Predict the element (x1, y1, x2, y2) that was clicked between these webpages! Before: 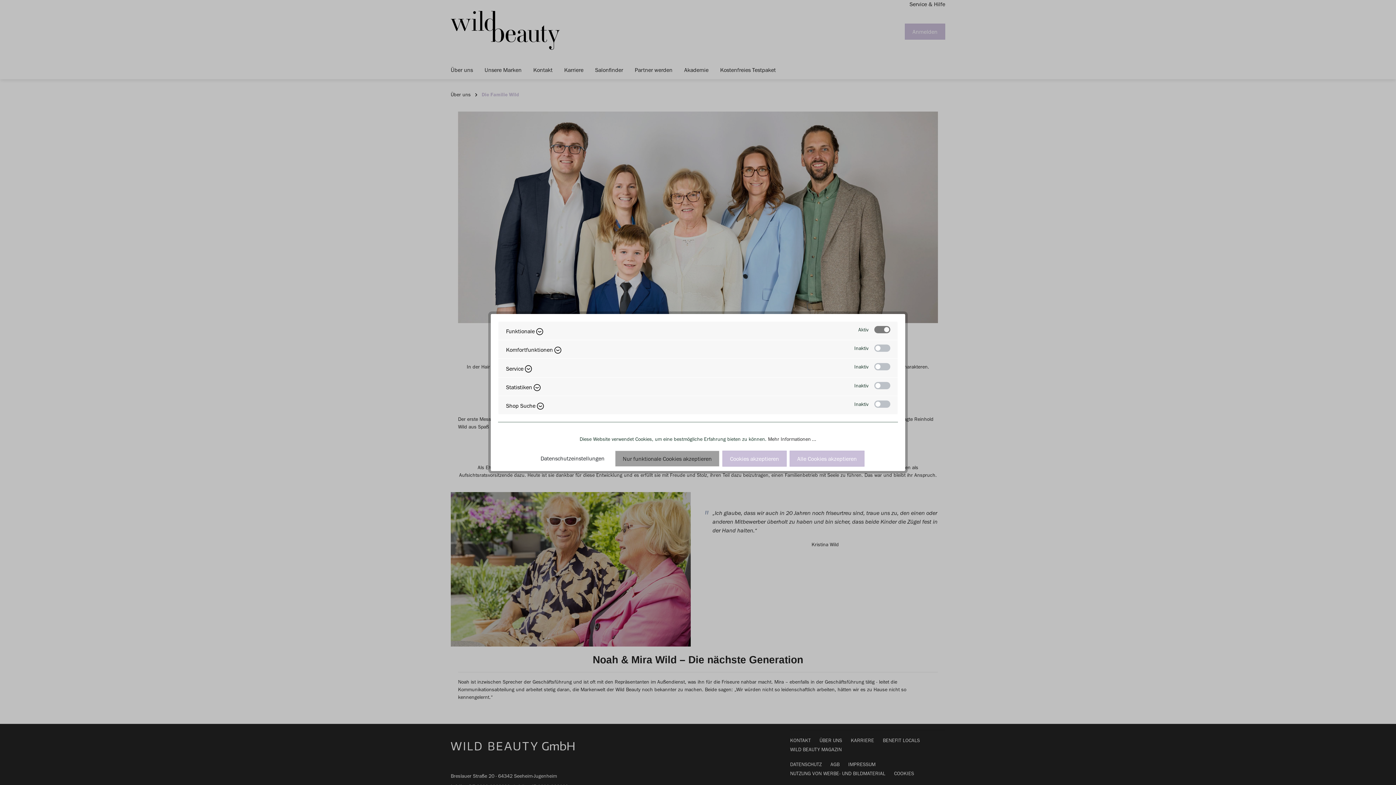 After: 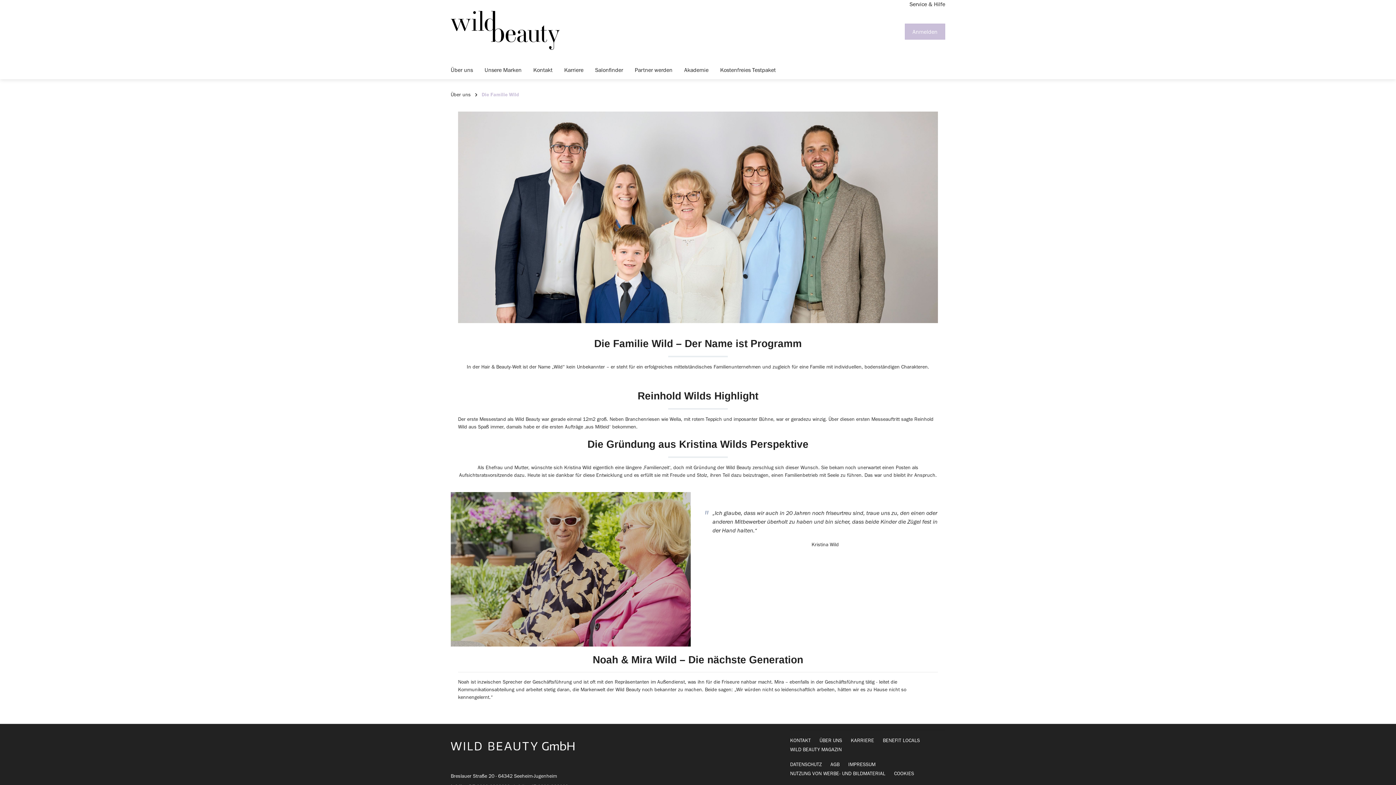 Action: bbox: (615, 450, 719, 466) label: Nur funktionale Cookies akzeptieren